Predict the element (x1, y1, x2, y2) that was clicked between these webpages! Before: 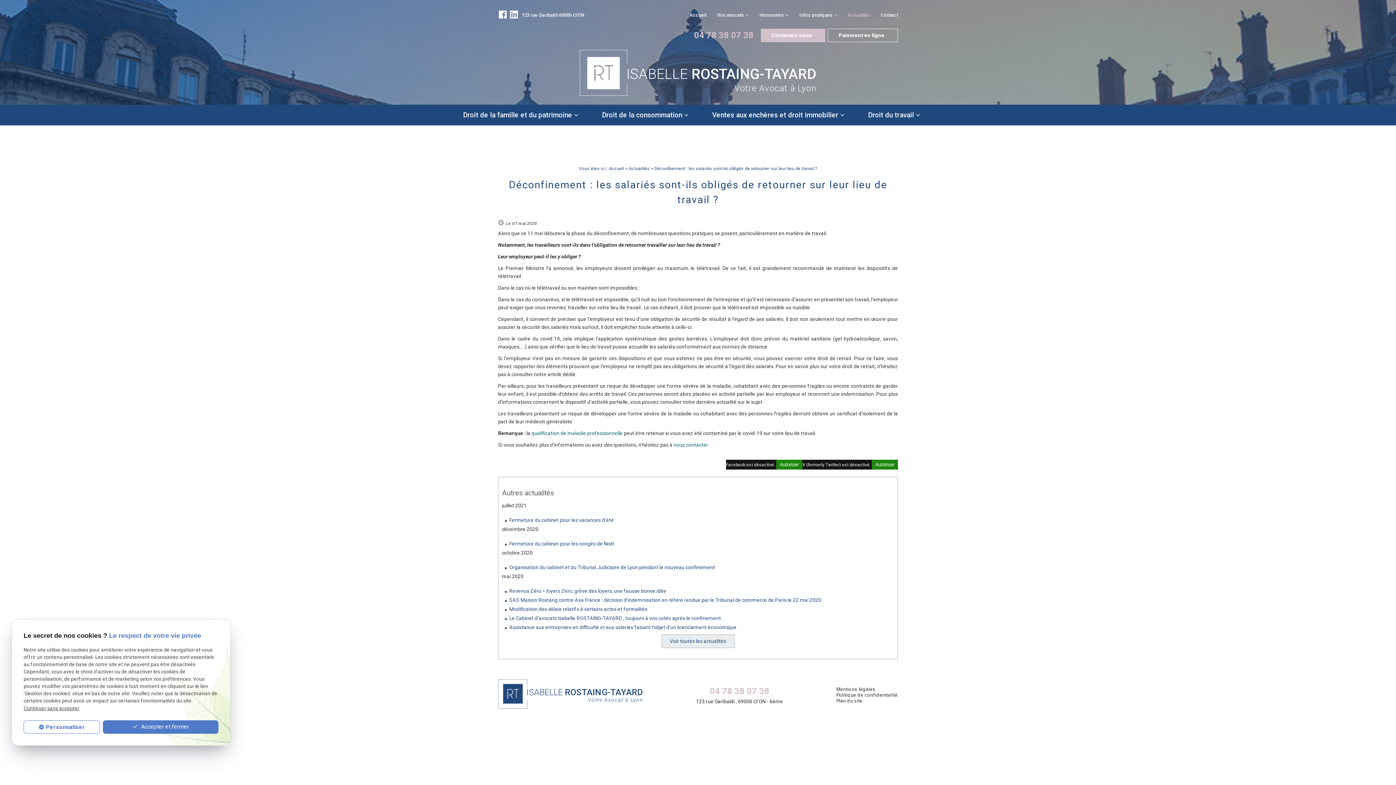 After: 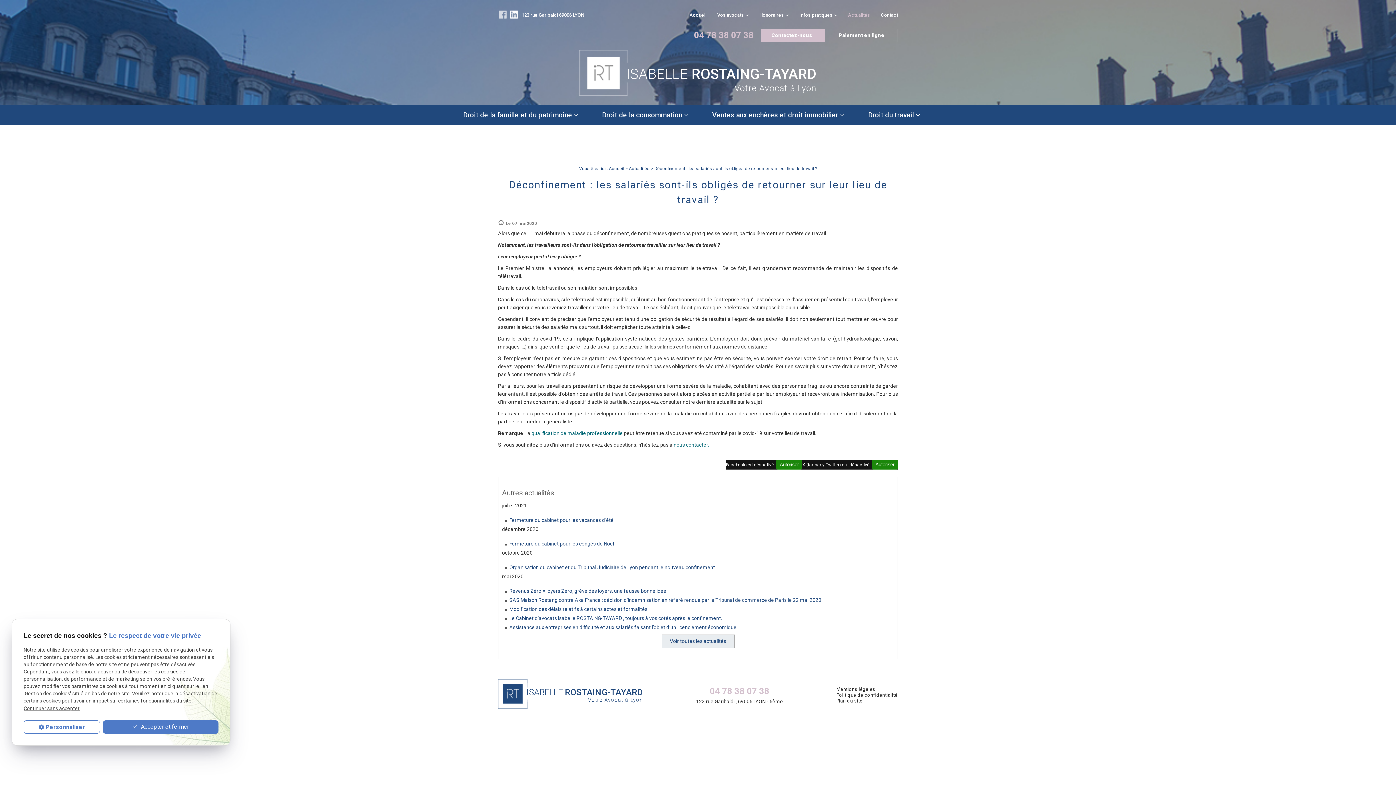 Action: bbox: (498, 10, 506, 19)